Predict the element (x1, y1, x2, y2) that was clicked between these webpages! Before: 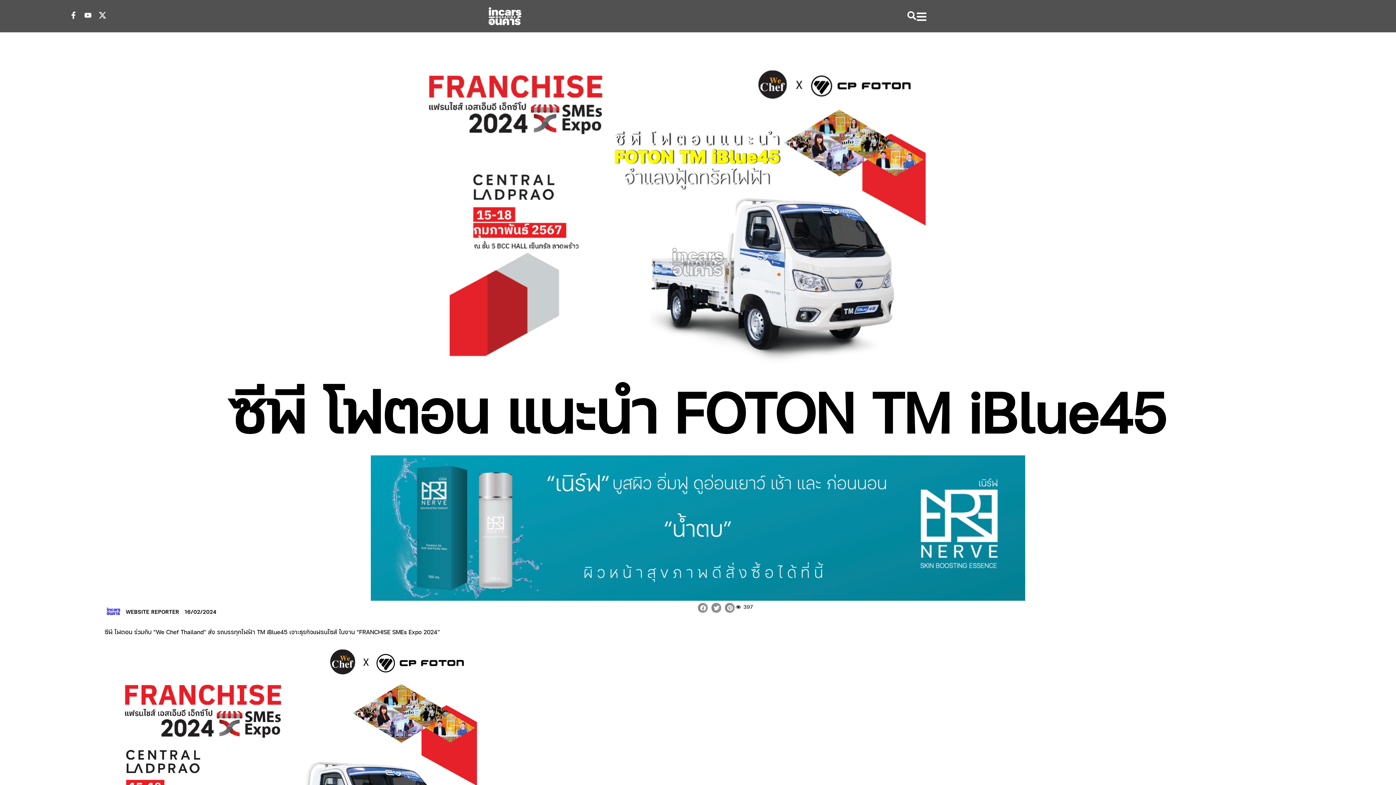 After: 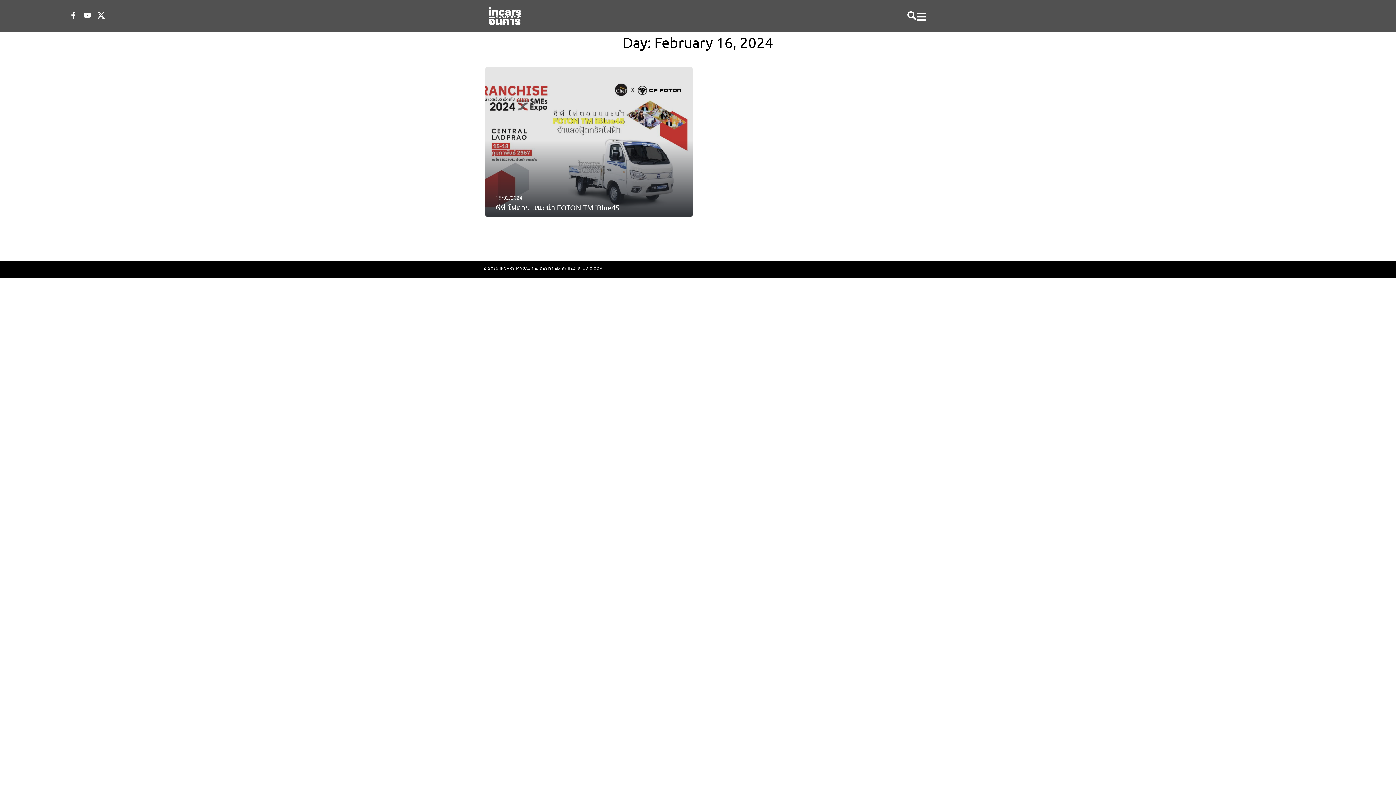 Action: bbox: (181, 608, 216, 615) label: 16/02/2024